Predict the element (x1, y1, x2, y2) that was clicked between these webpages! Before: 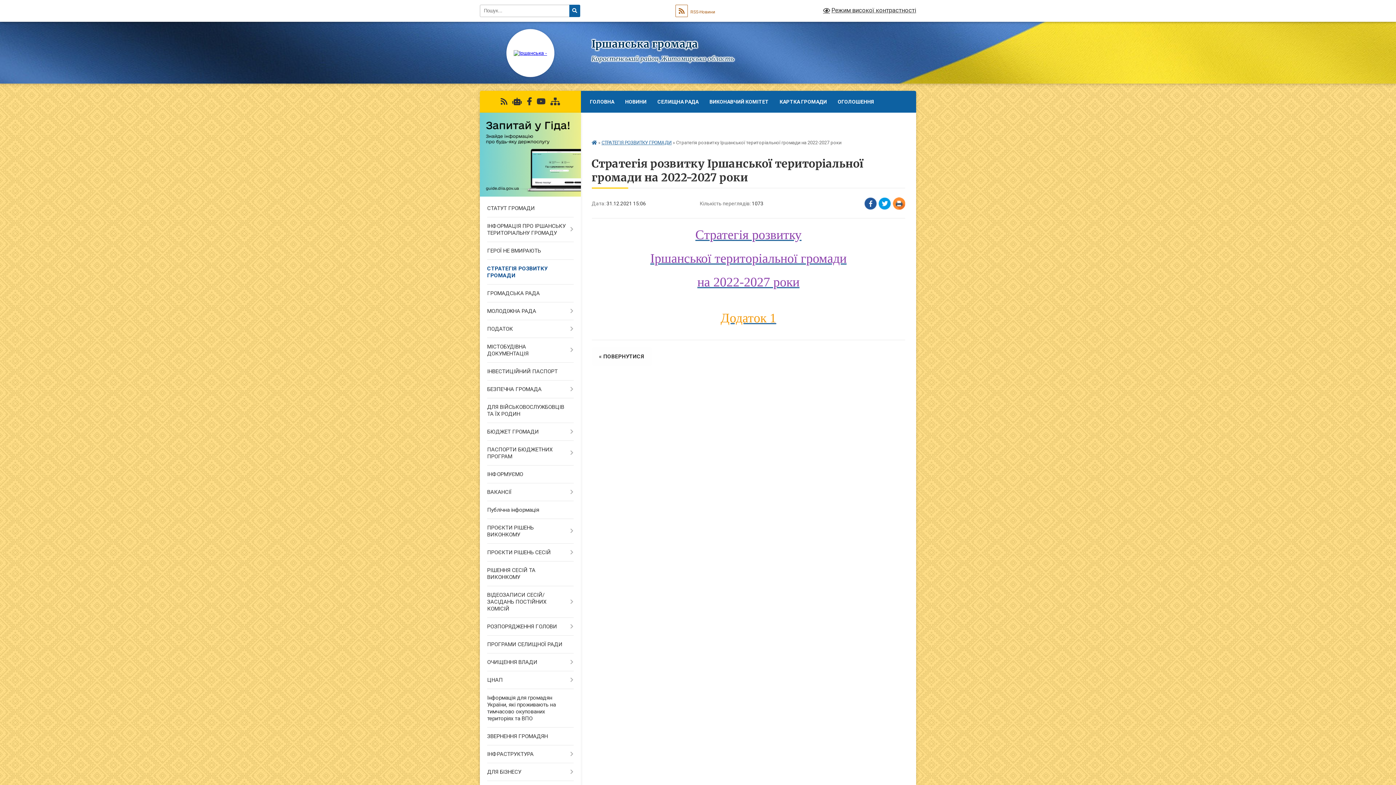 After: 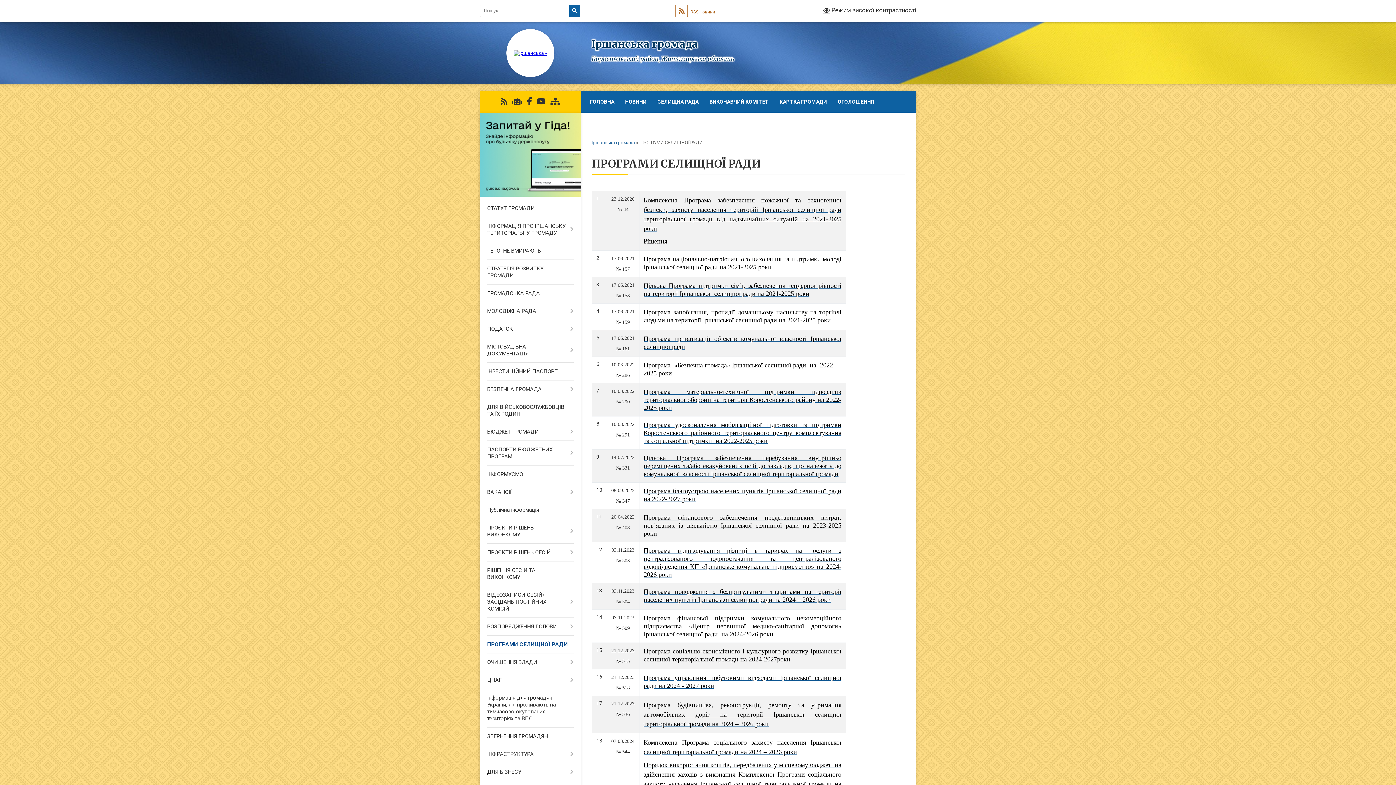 Action: label: ПРОГРАМИ СЕЛИЩНОЇ РАДИ bbox: (480, 636, 580, 653)